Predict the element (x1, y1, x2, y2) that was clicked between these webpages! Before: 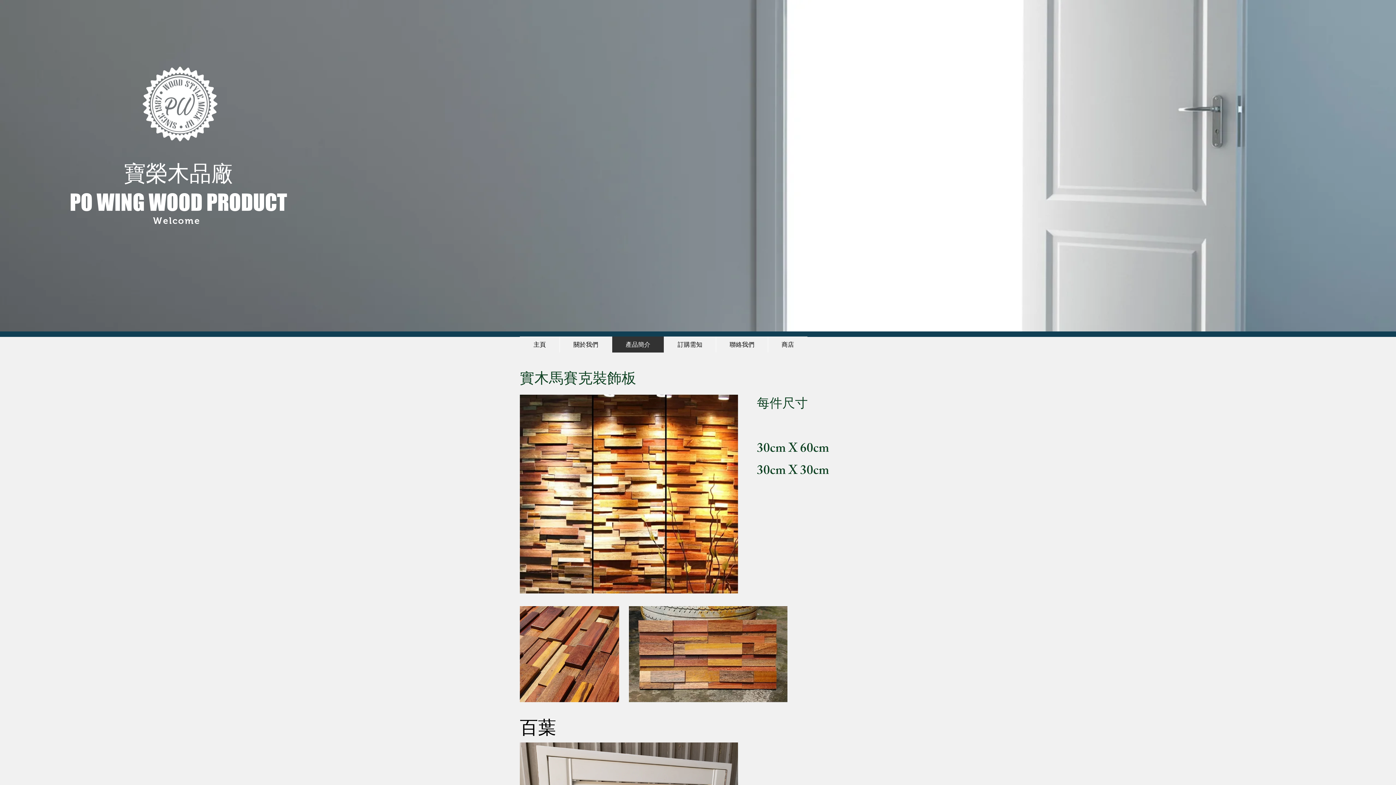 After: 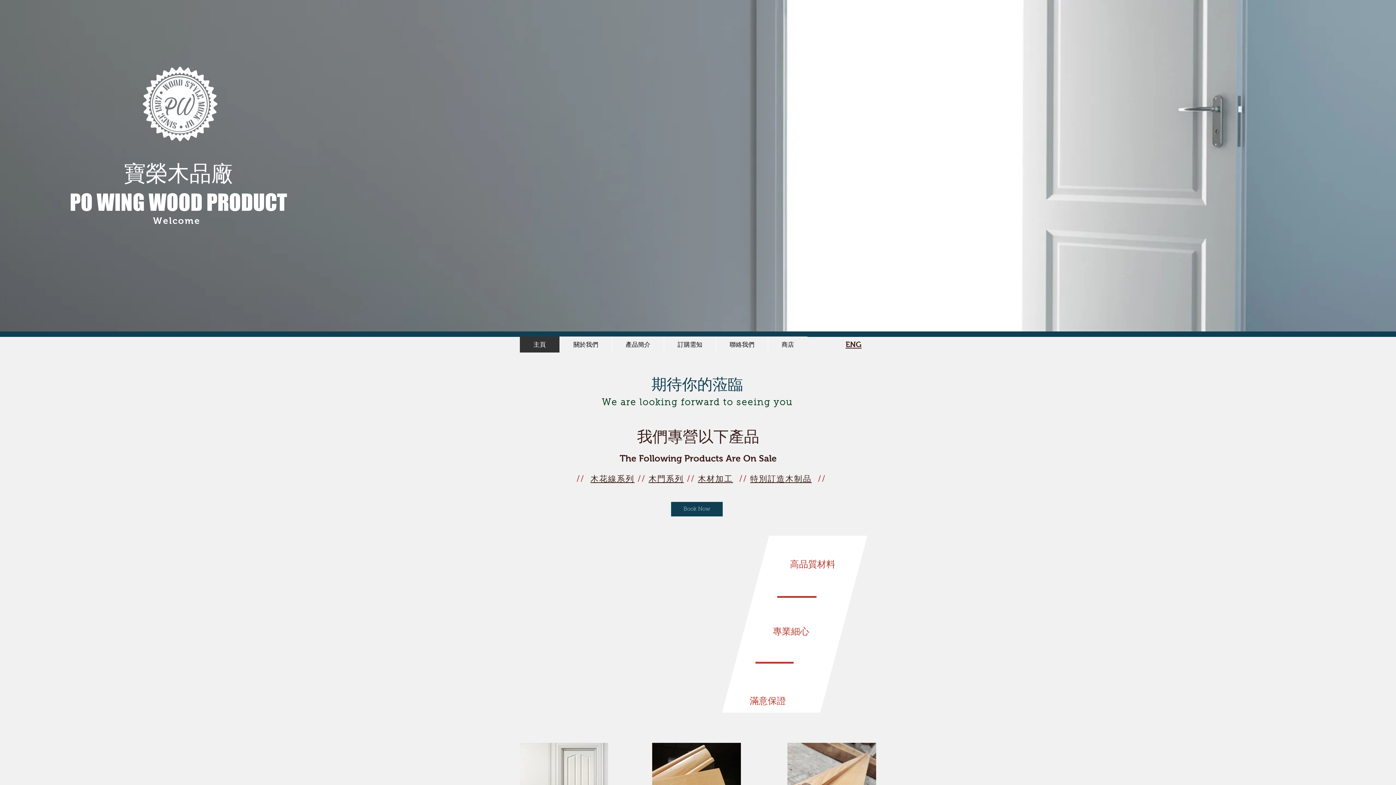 Action: bbox: (131, 38, 225, 171)